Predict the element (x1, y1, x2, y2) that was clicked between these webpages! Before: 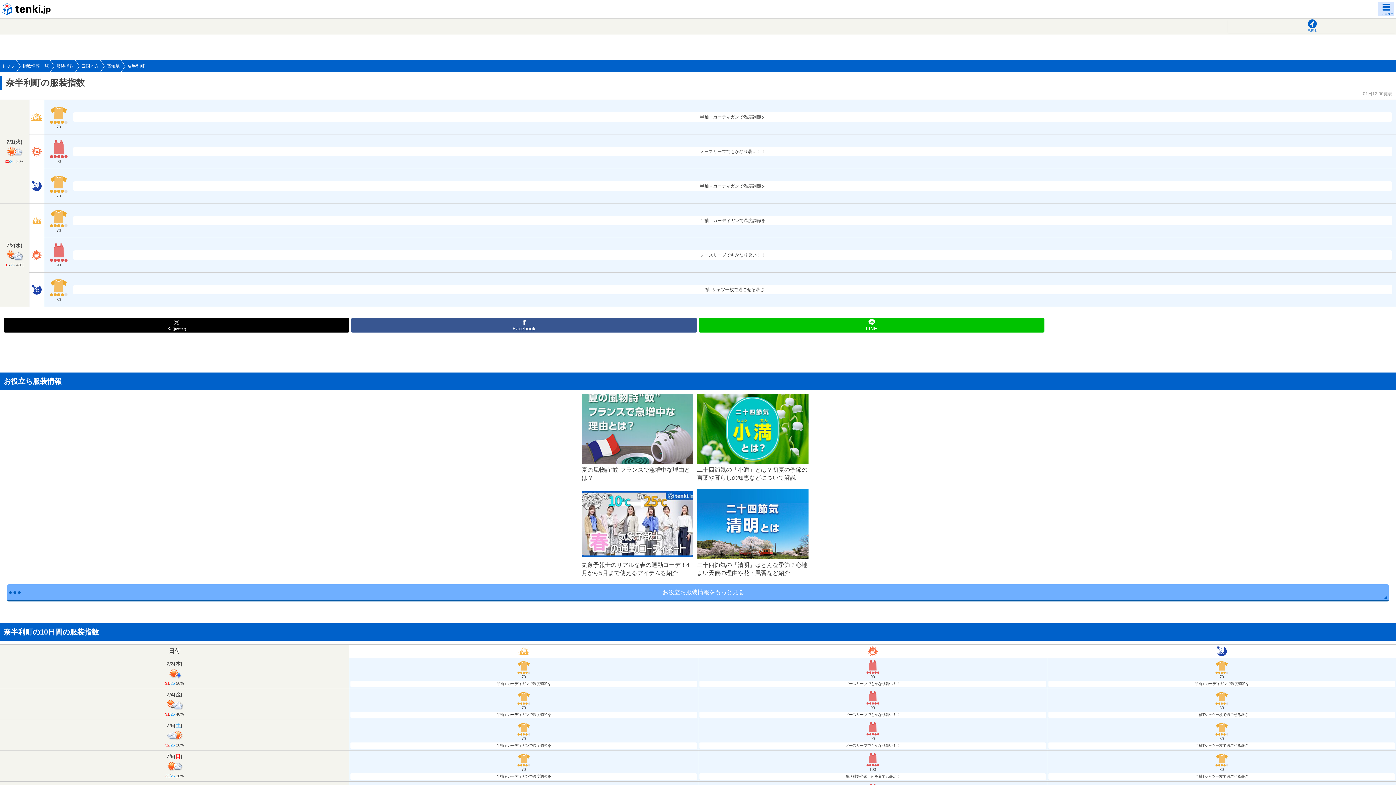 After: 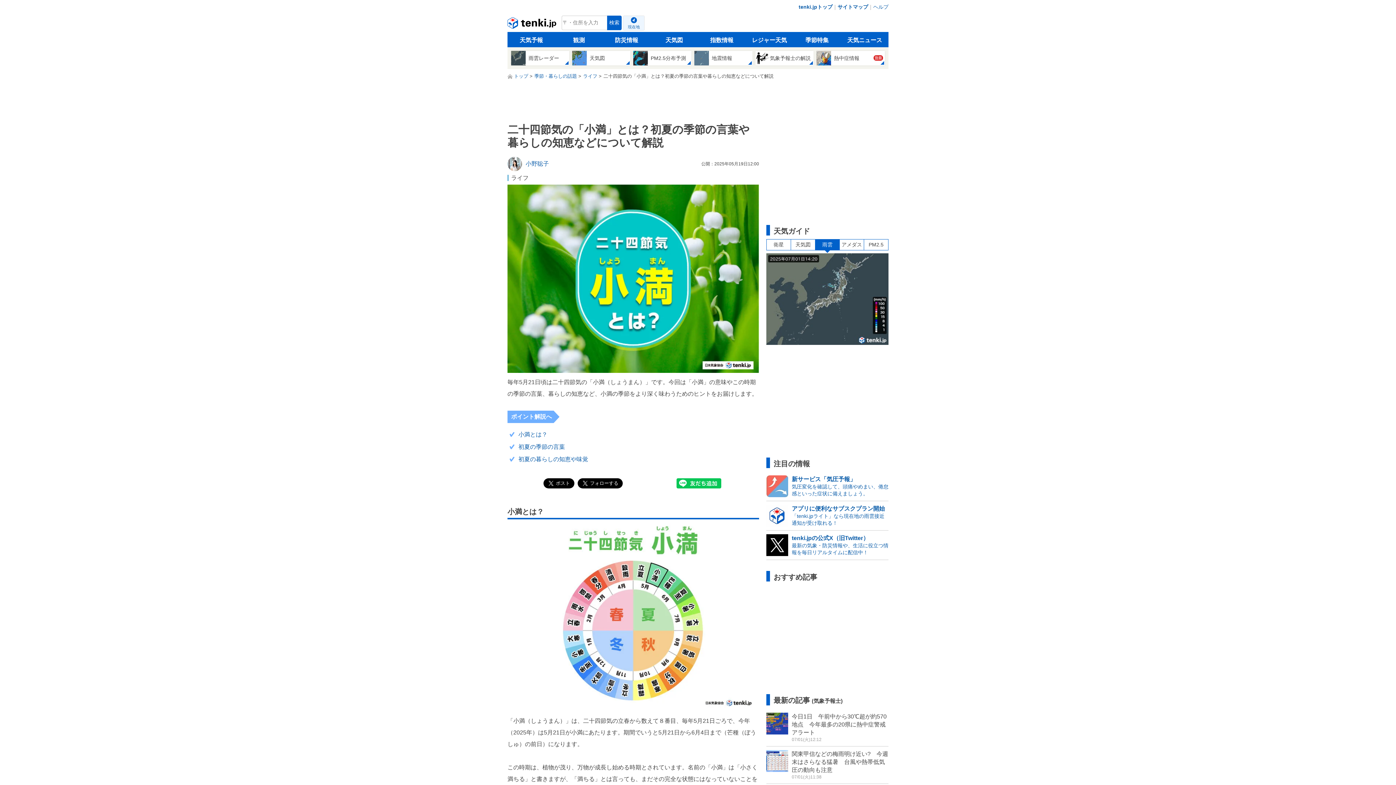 Action: bbox: (697, 393, 808, 482) label: 二十四節気の「小満」とは？初夏の季節の言葉や暮らしの知恵などについて解説